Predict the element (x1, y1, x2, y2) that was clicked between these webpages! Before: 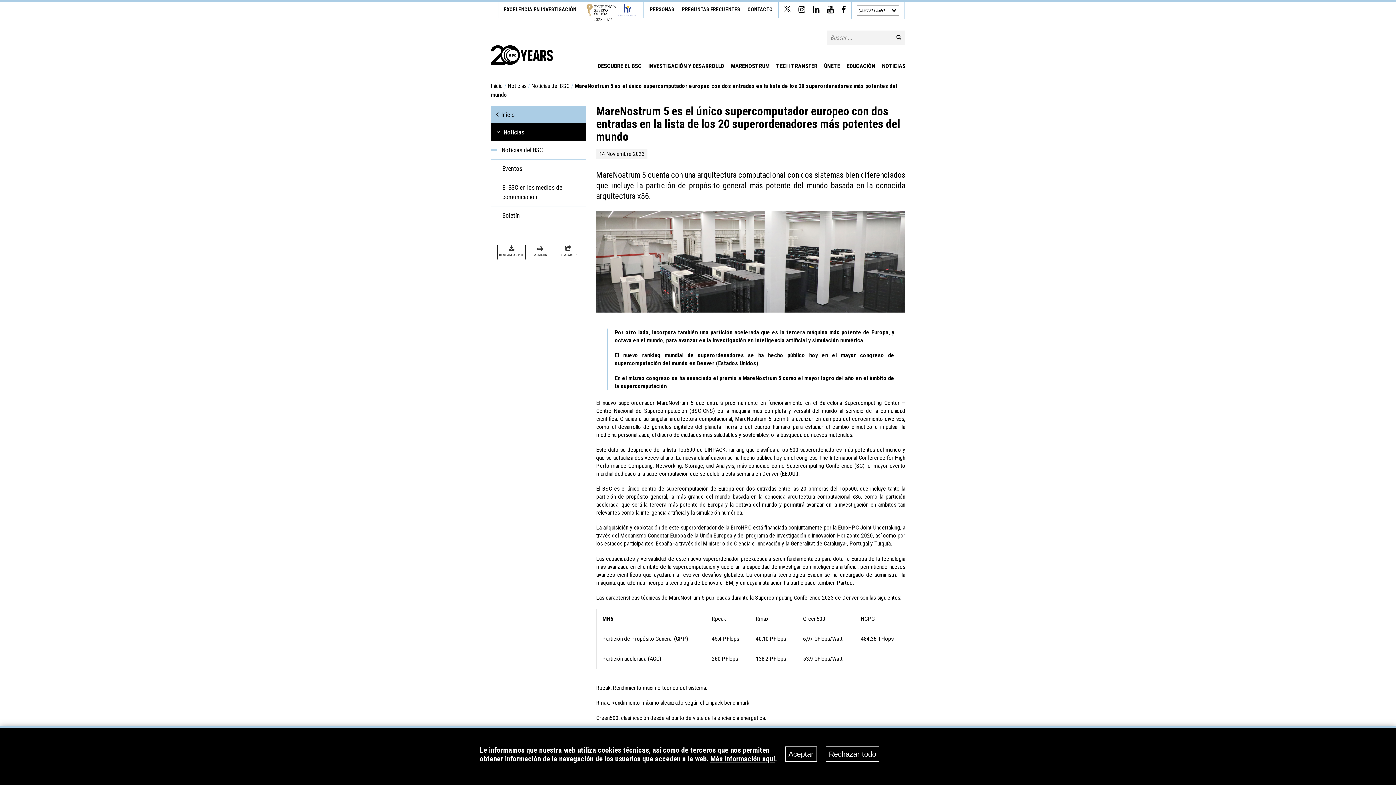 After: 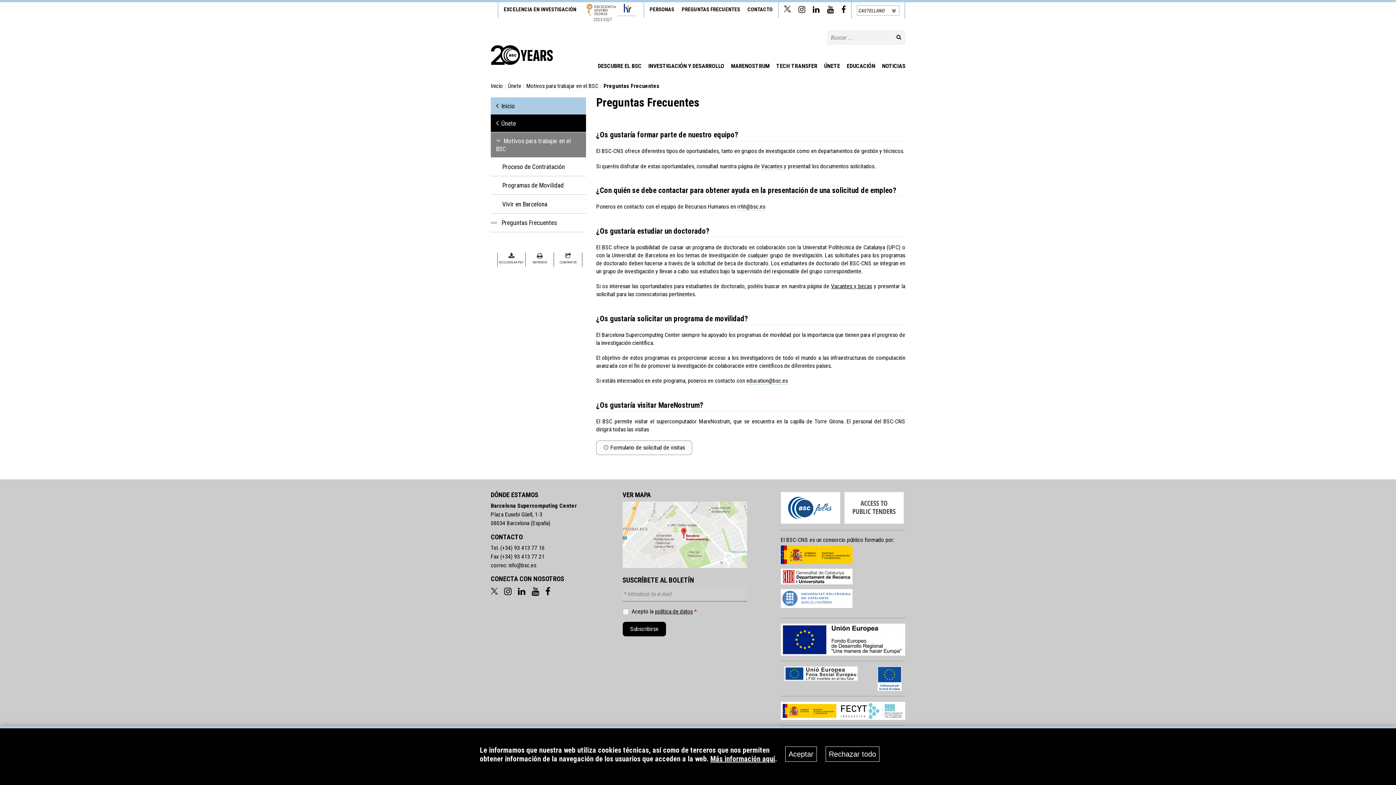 Action: bbox: (681, 6, 740, 12) label: PREGUNTAS FRECUENTES